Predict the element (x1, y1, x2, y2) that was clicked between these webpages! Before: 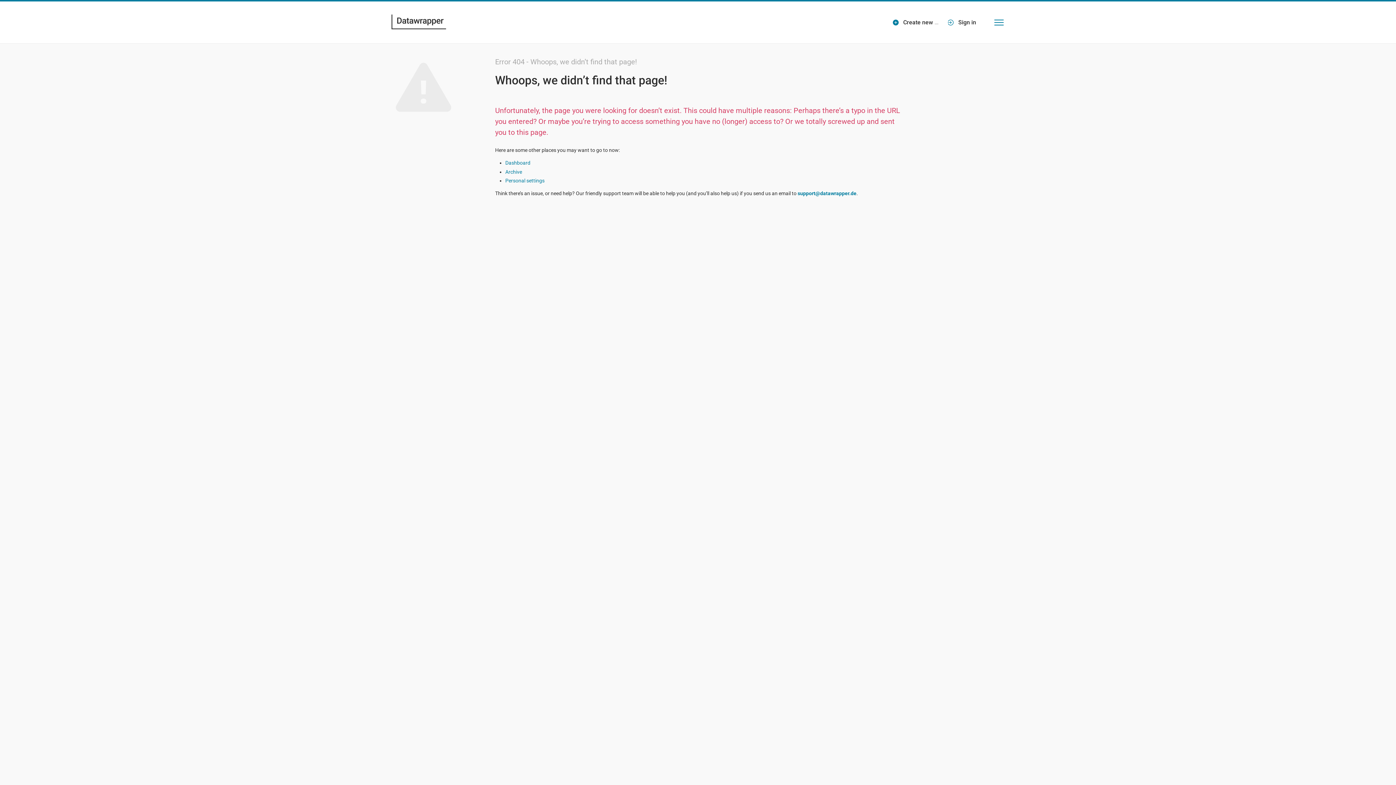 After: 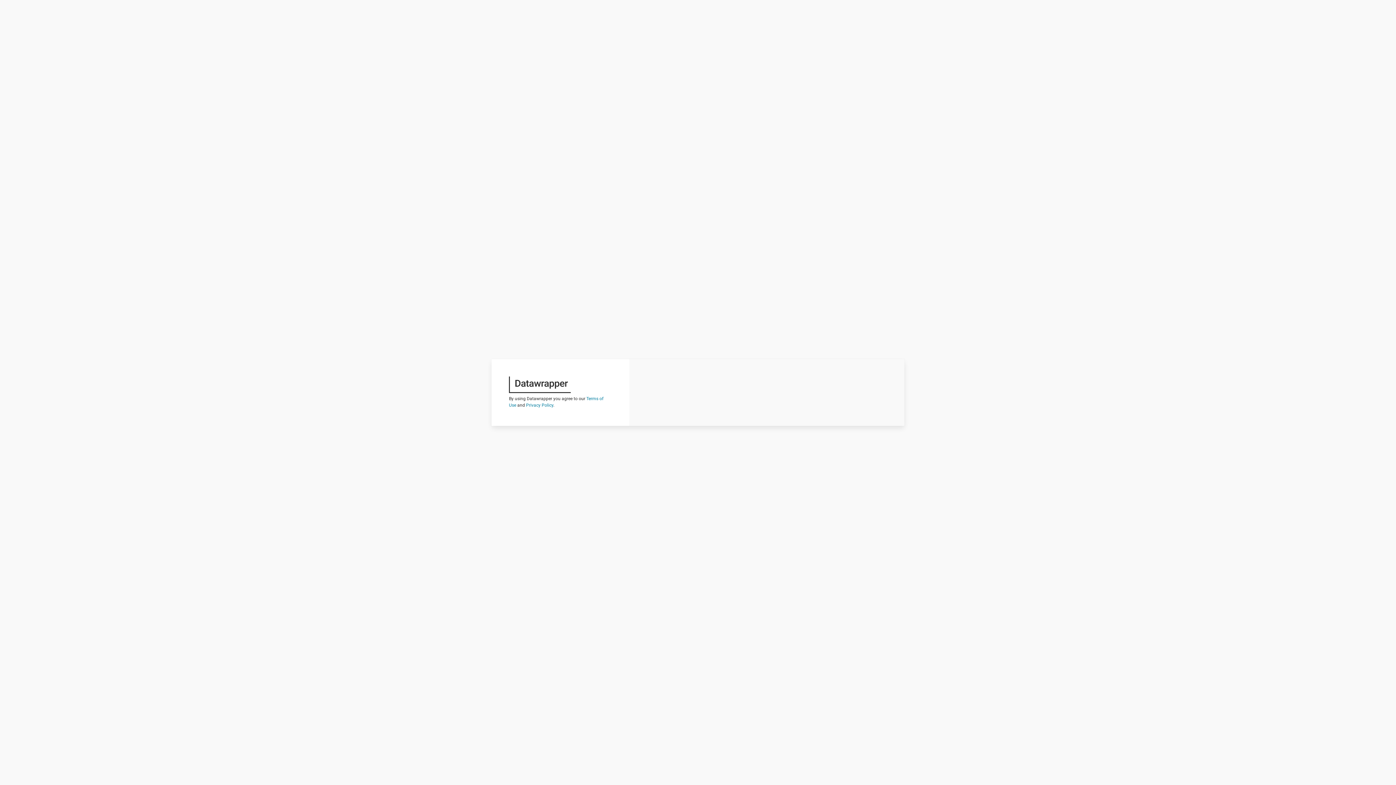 Action: label: Personal settings bbox: (505, 177, 544, 183)